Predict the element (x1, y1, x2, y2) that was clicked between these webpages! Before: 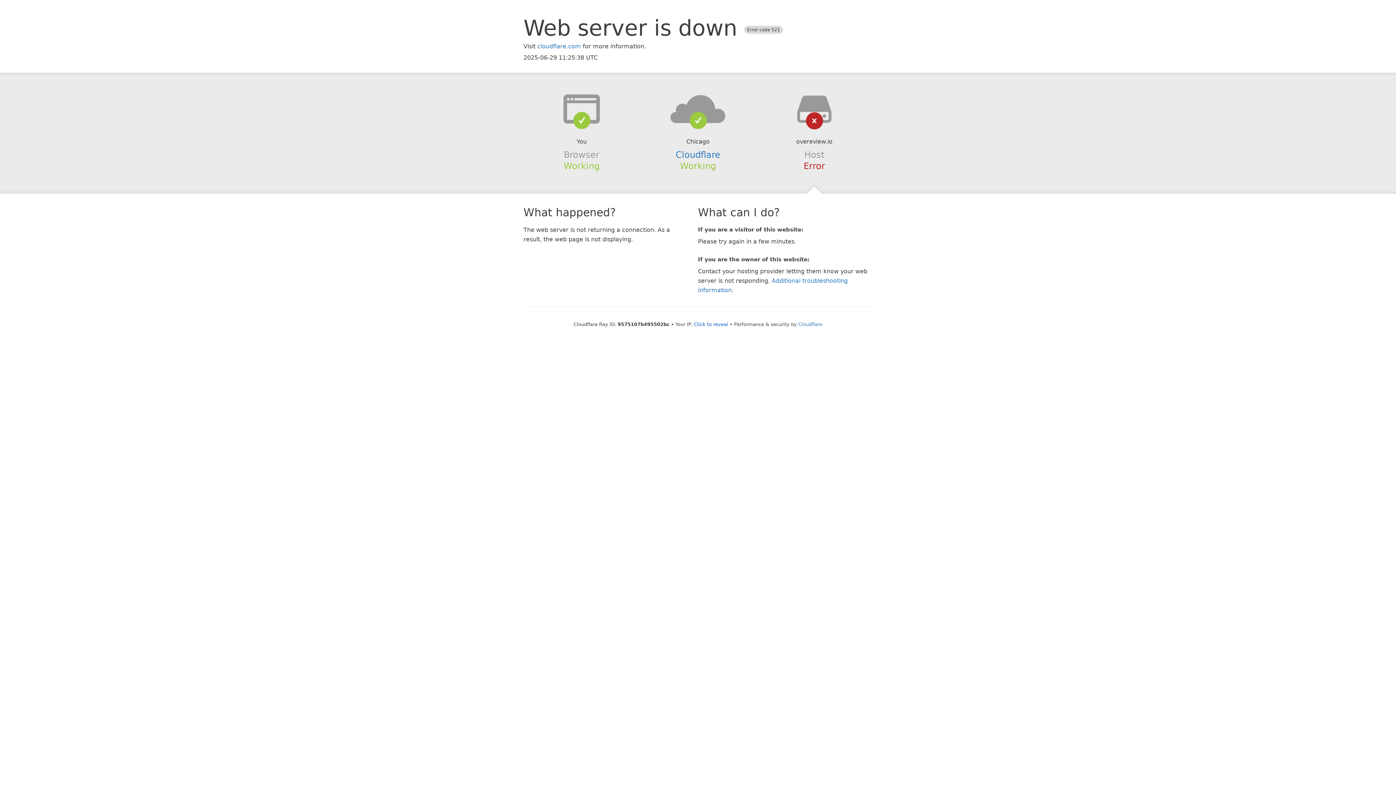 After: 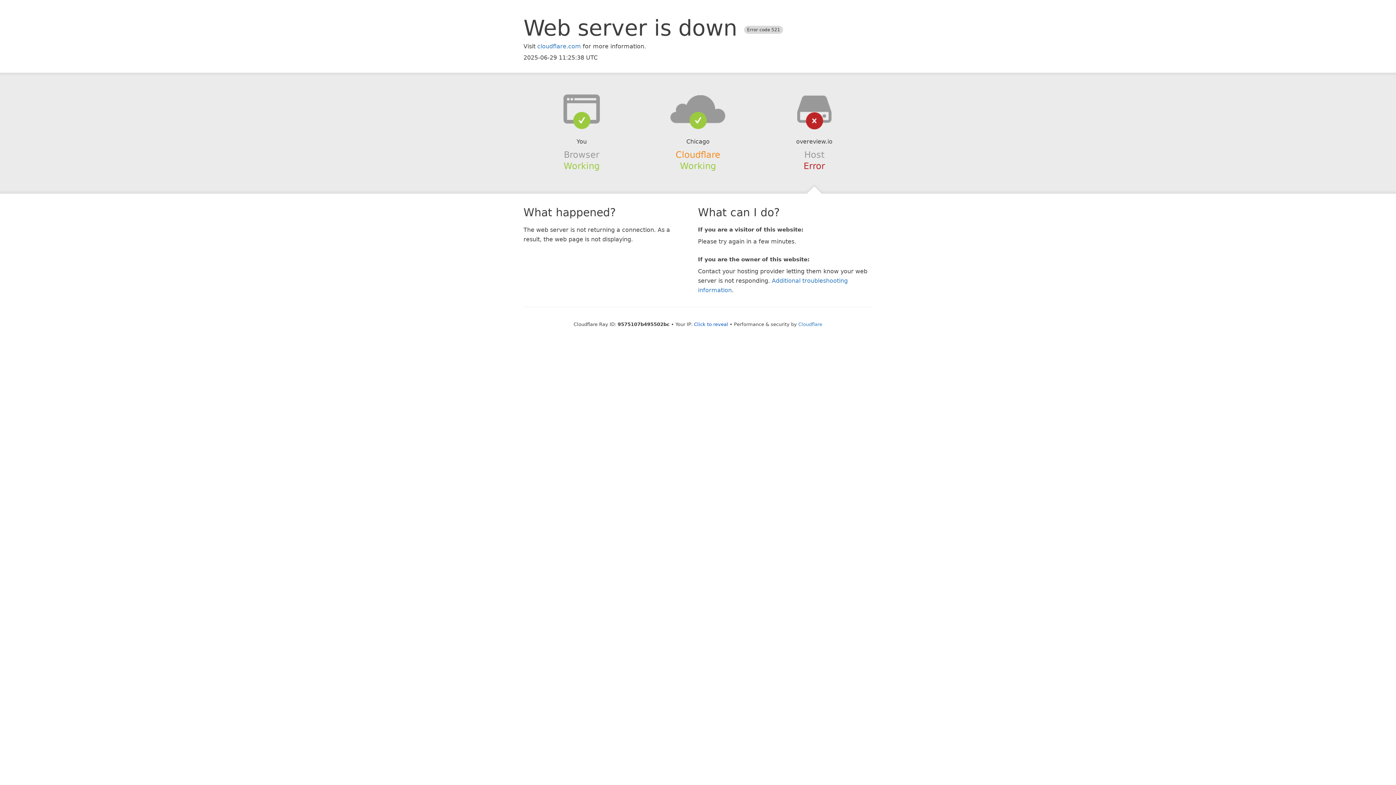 Action: bbox: (675, 149, 720, 159) label: Cloudflare